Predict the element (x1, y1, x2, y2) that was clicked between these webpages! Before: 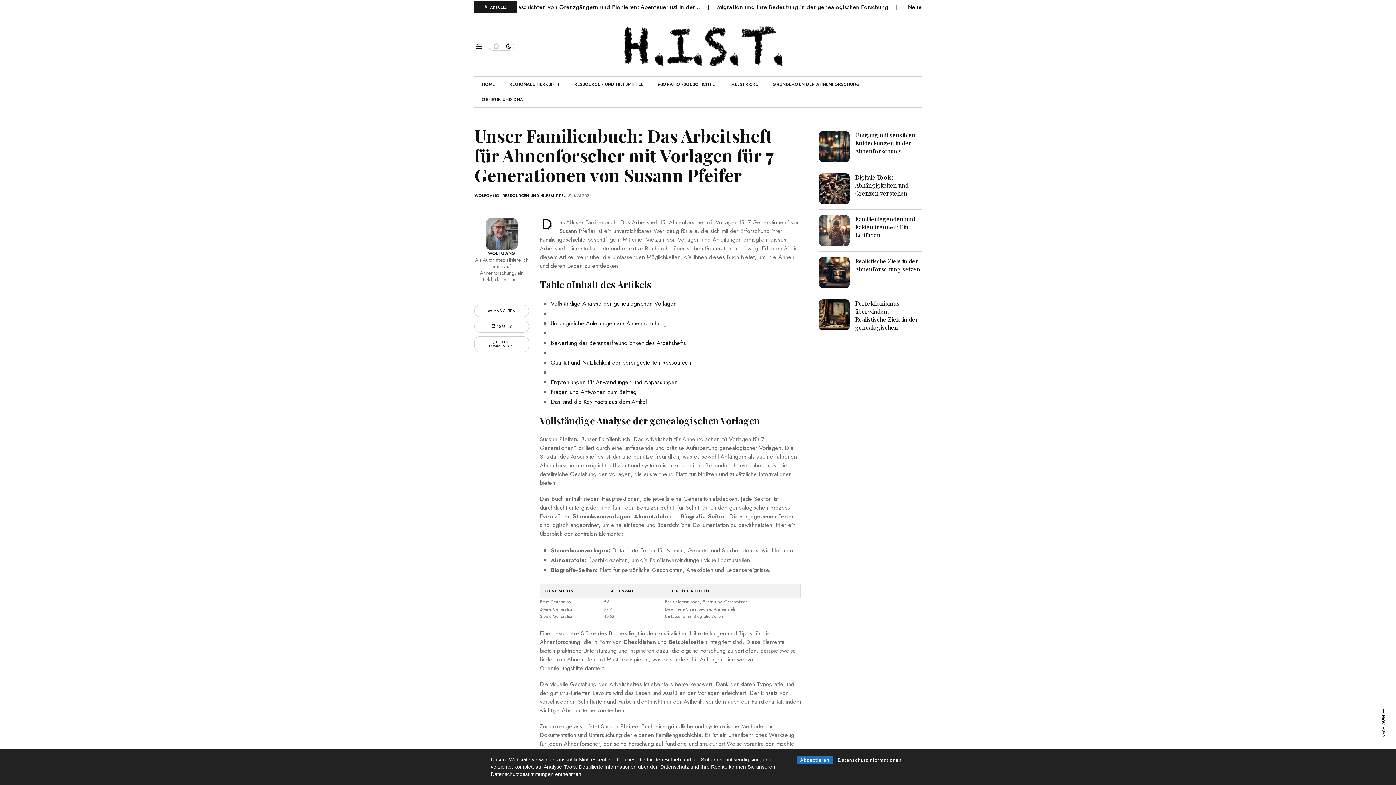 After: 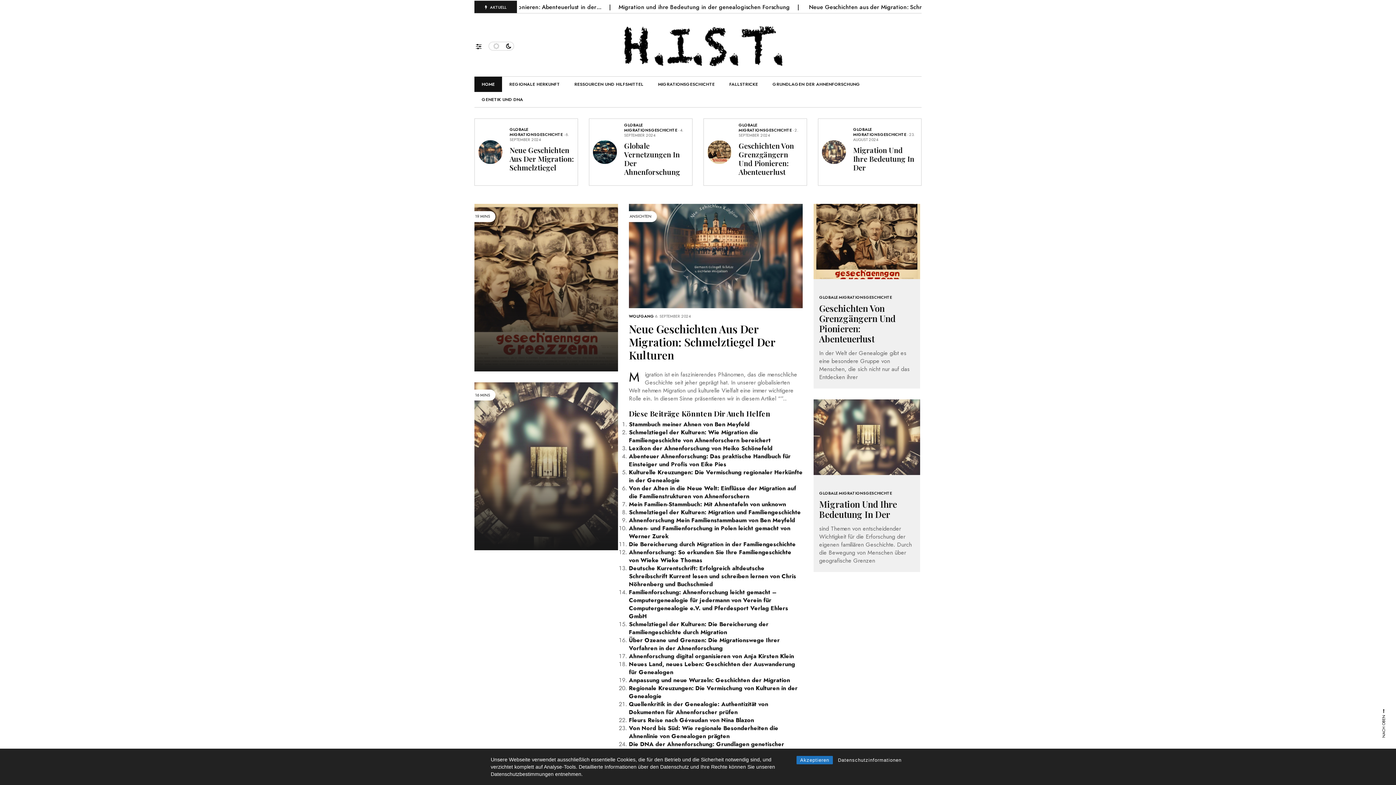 Action: label: HOME bbox: (474, 76, 502, 91)